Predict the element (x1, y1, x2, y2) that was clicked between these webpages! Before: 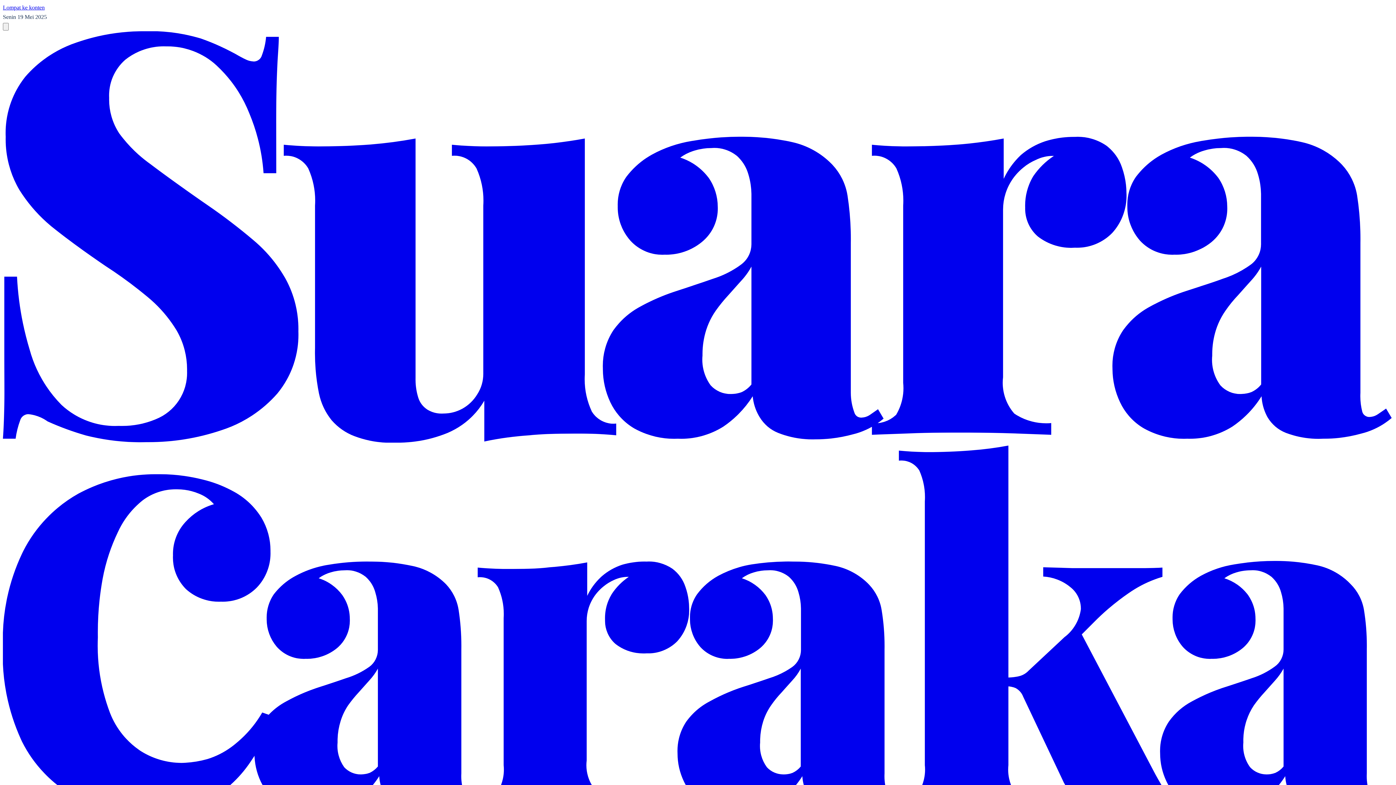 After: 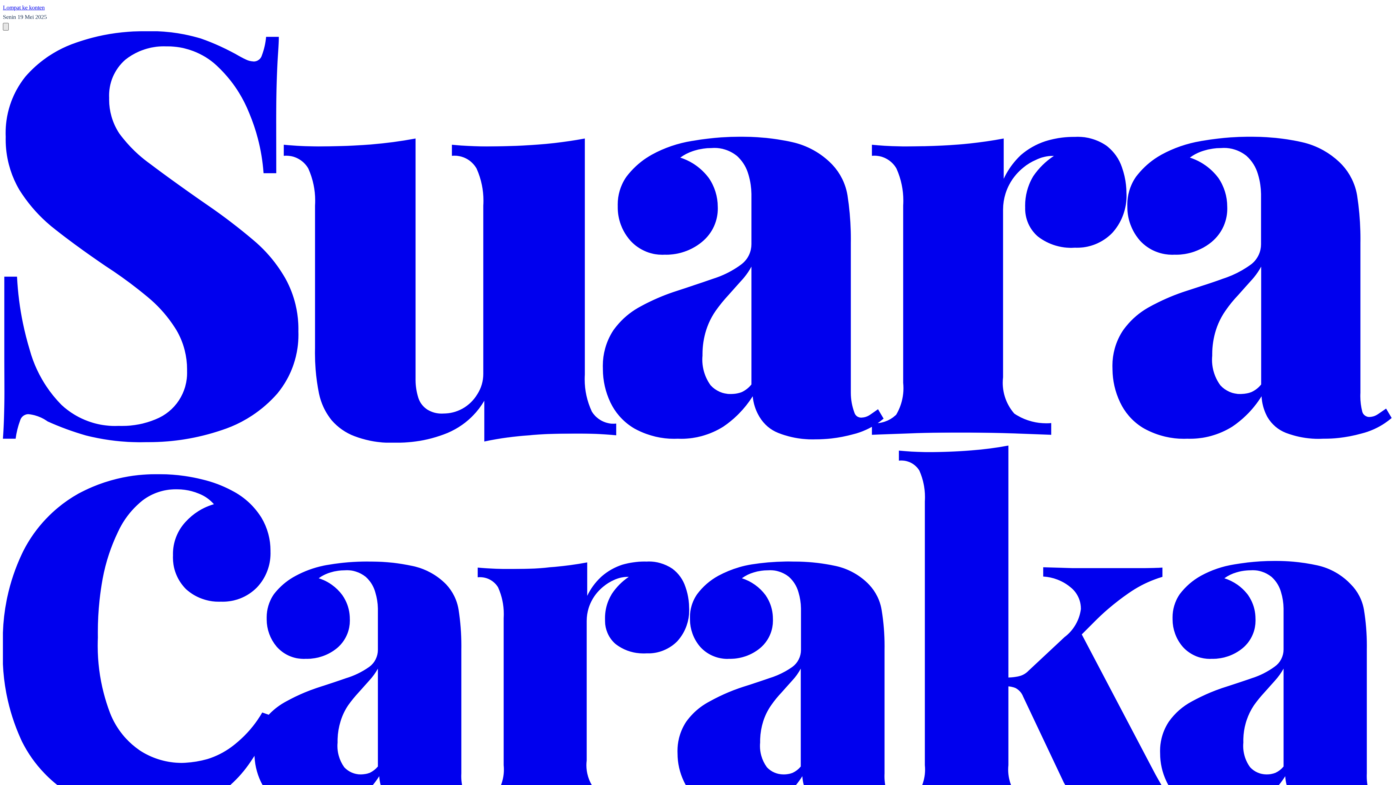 Action: bbox: (2, 22, 8, 30)